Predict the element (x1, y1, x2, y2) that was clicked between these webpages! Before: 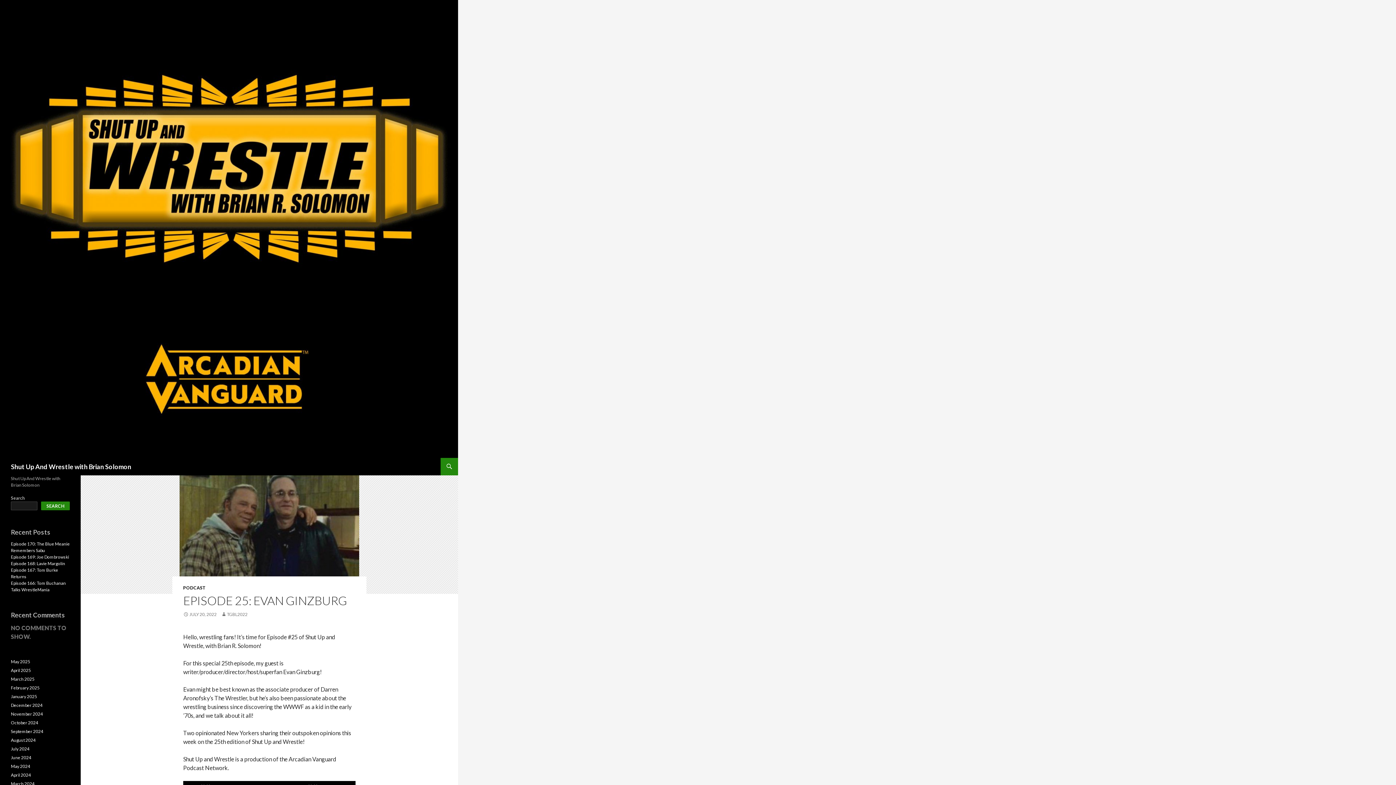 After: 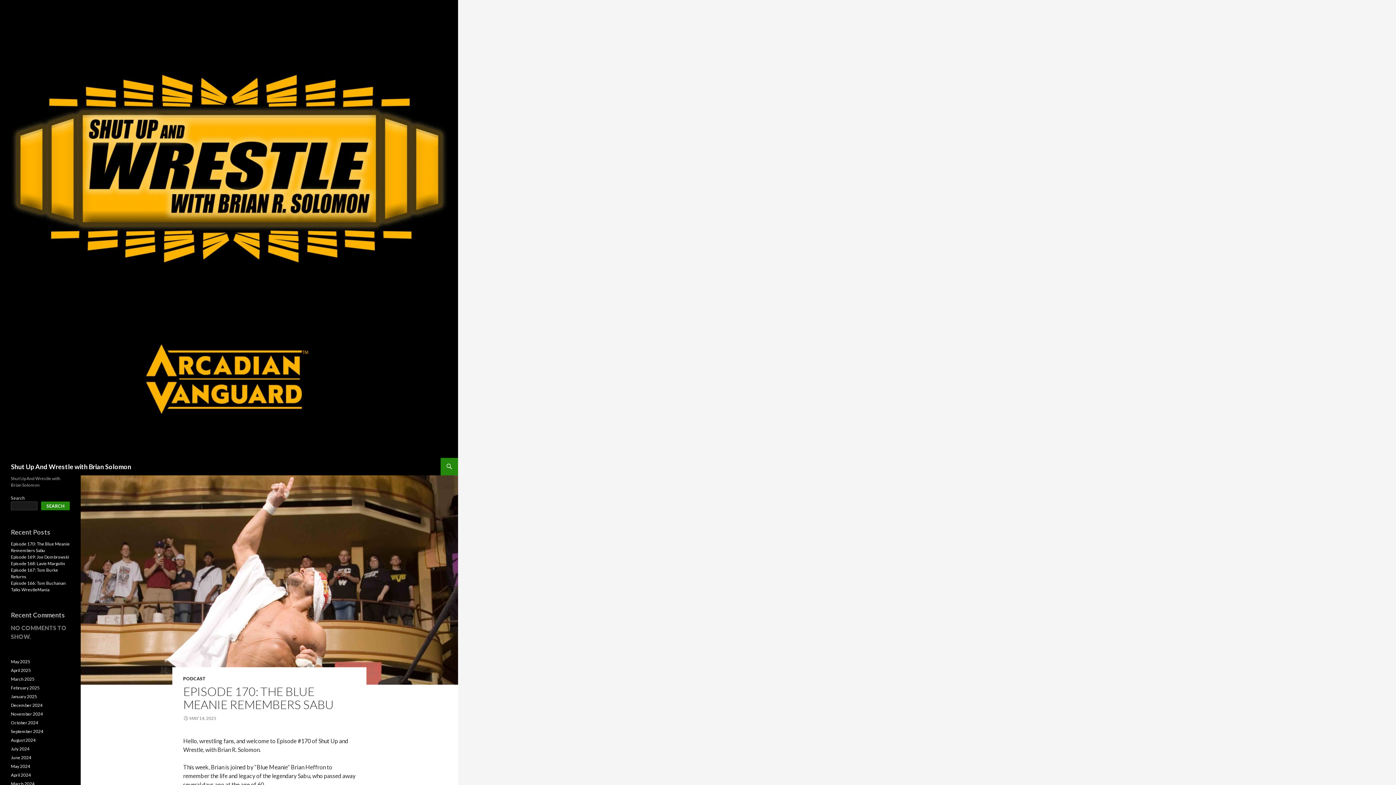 Action: bbox: (0, 224, 458, 231)